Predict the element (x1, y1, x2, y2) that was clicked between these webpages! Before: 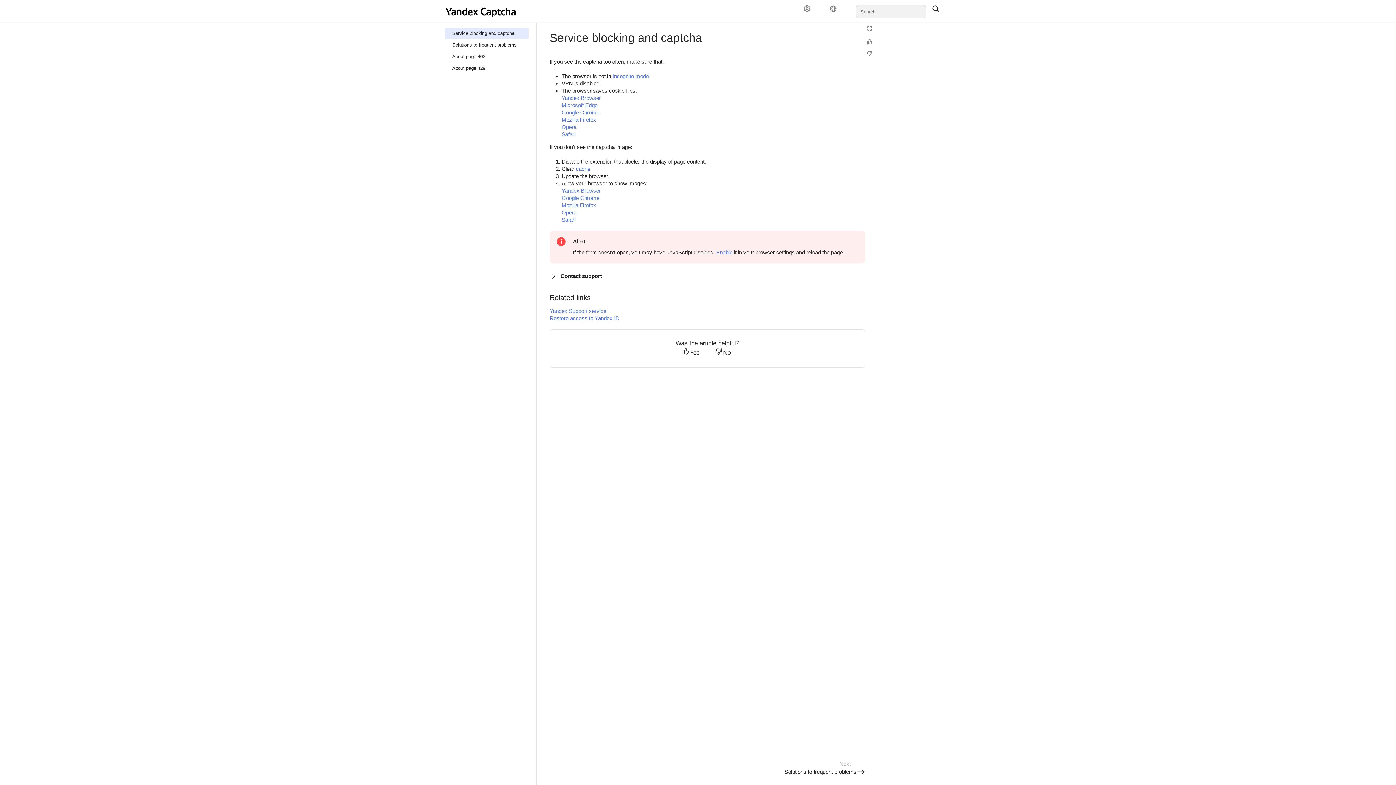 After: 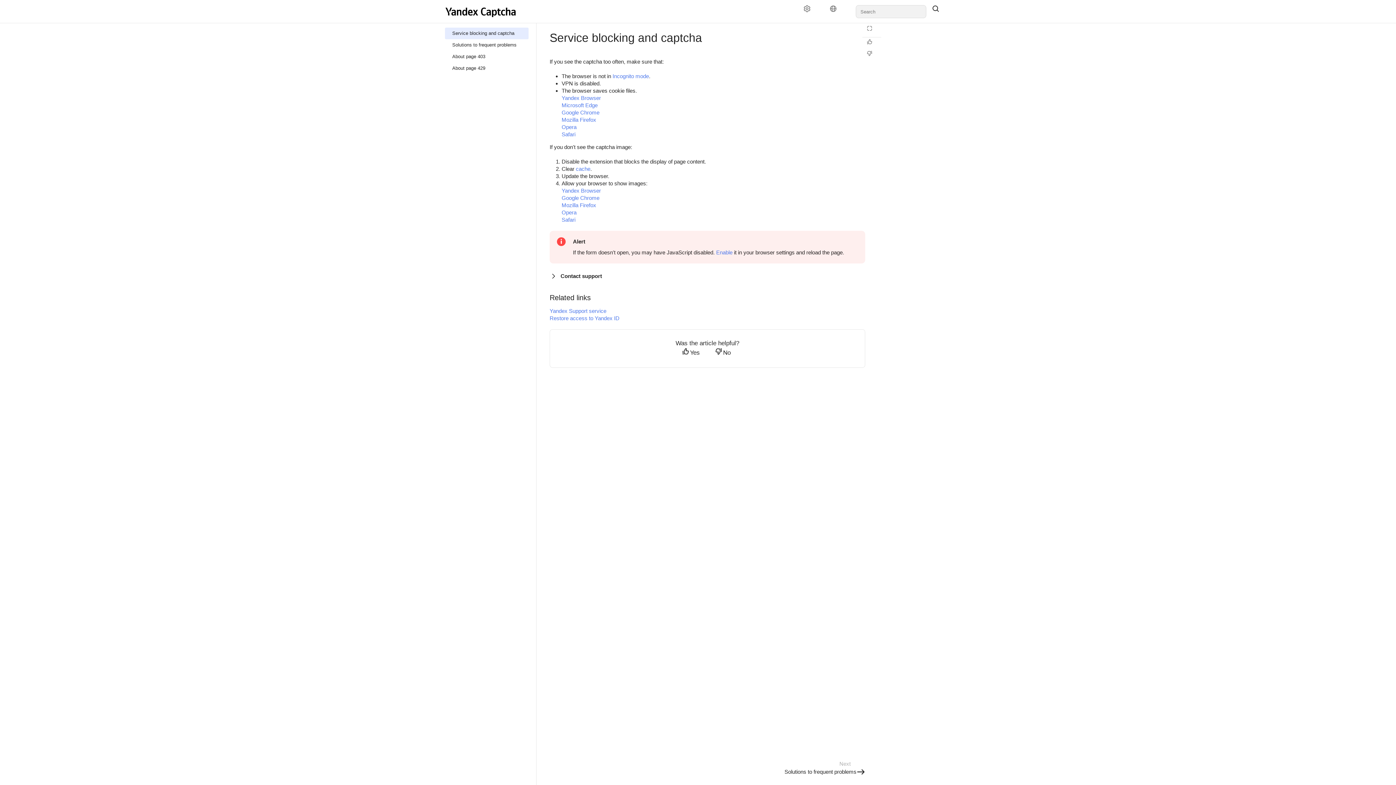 Action: bbox: (445, 27, 528, 39) label: Service blocking and captcha